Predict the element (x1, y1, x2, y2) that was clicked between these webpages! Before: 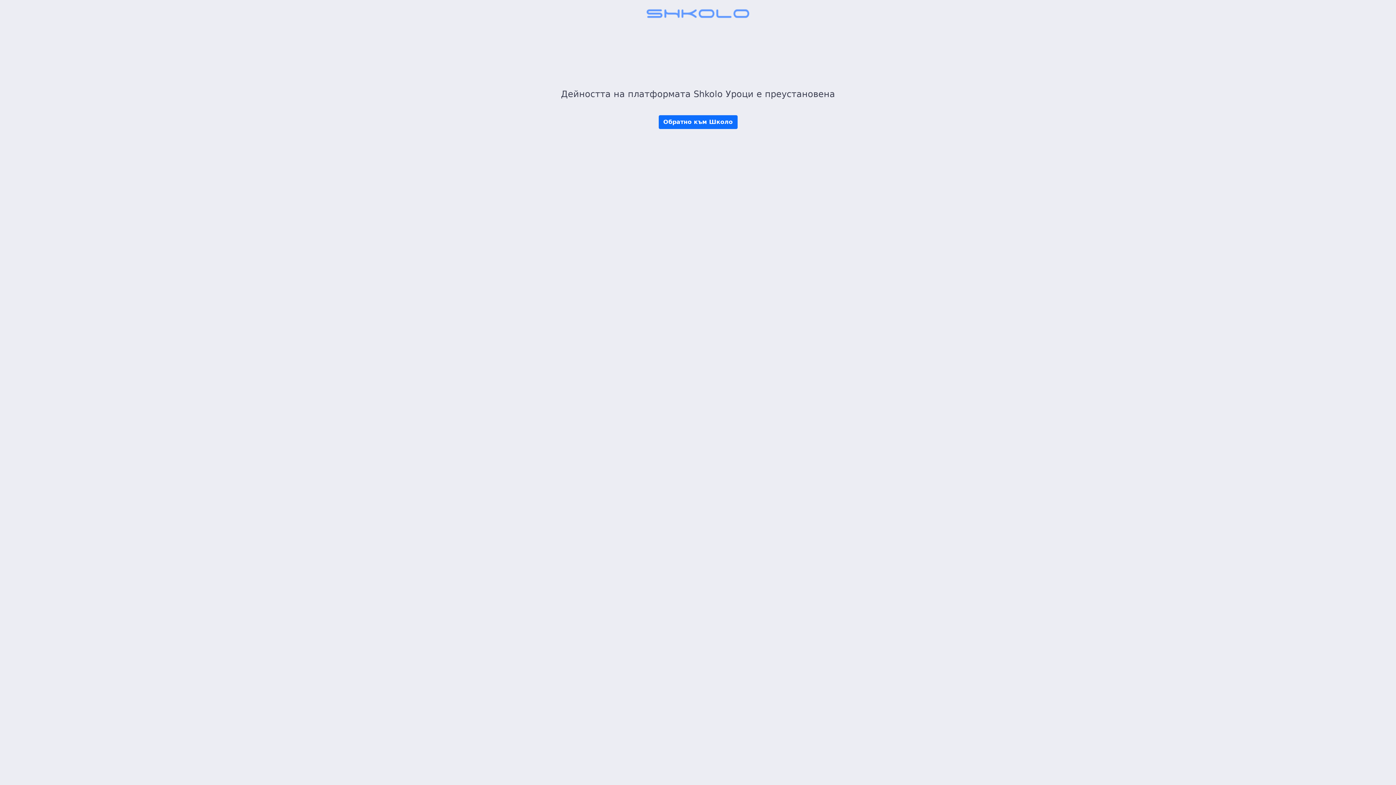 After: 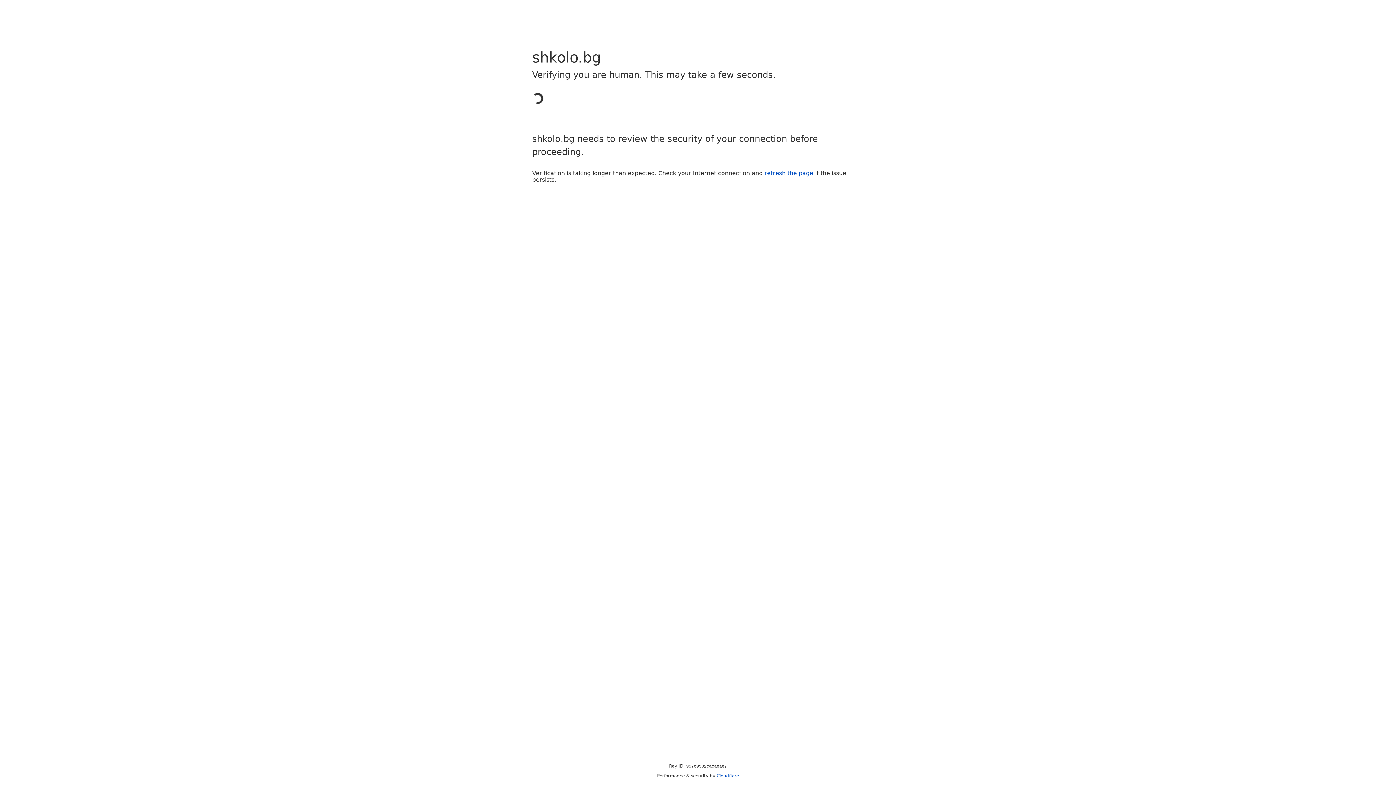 Action: label: Обратно към Школо bbox: (658, 115, 737, 129)